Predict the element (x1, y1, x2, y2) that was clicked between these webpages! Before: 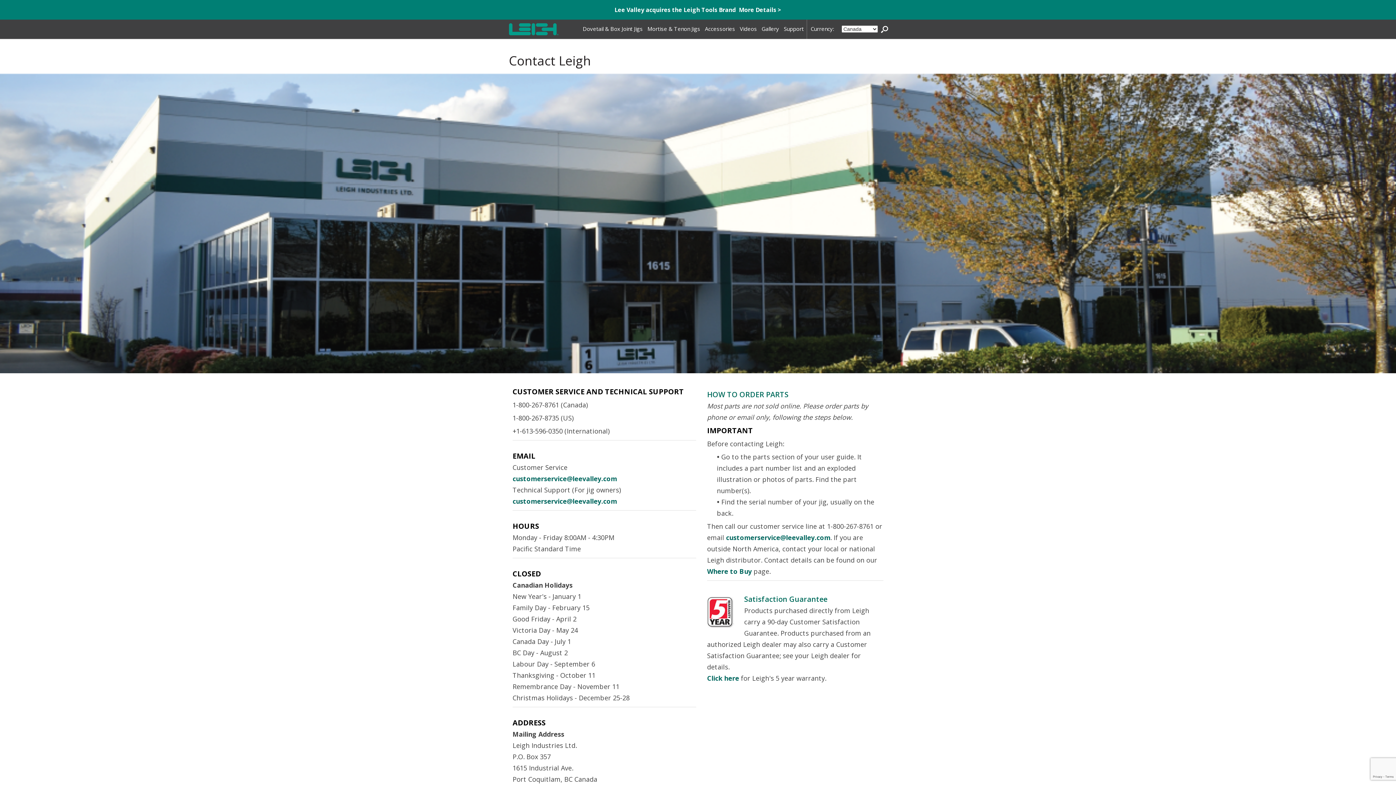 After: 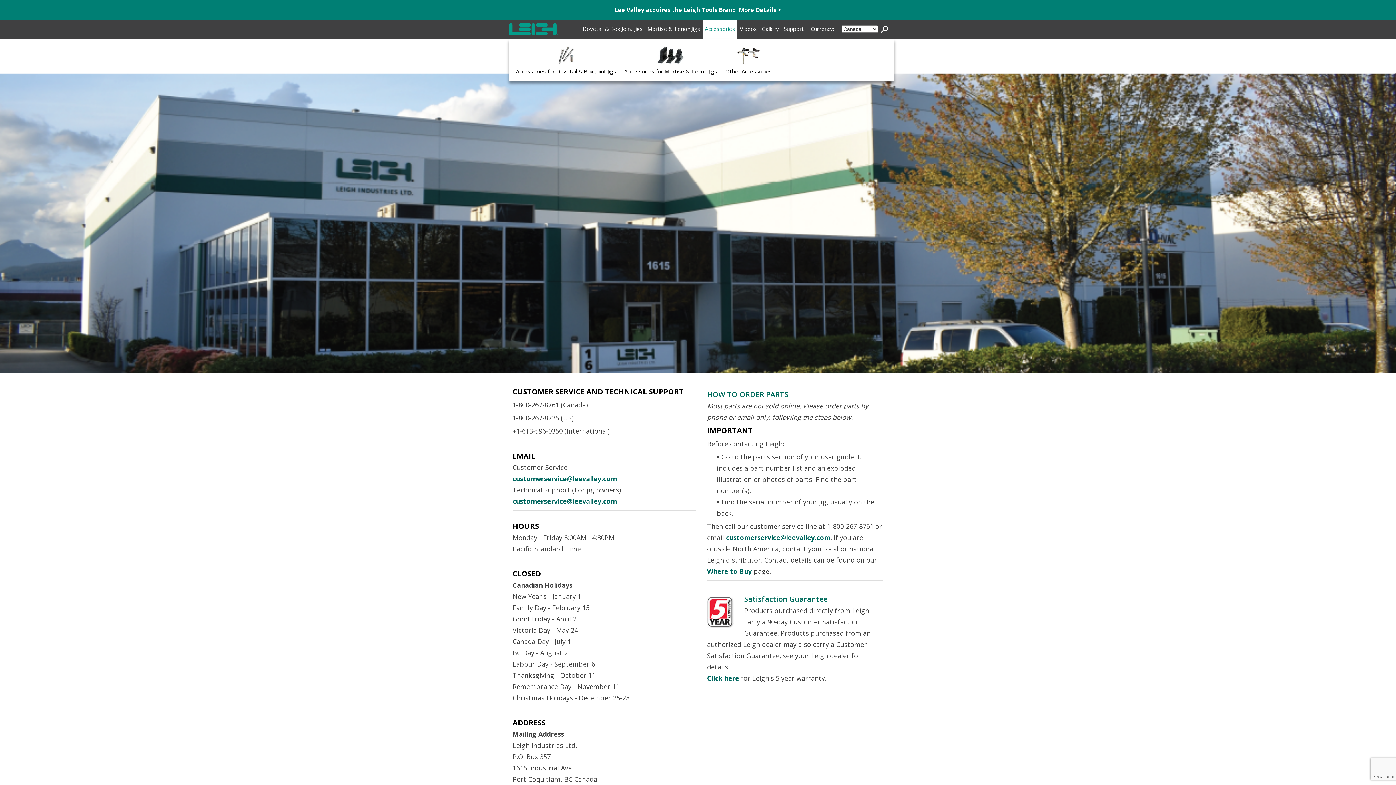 Action: bbox: (703, 19, 736, 38) label: Accessories